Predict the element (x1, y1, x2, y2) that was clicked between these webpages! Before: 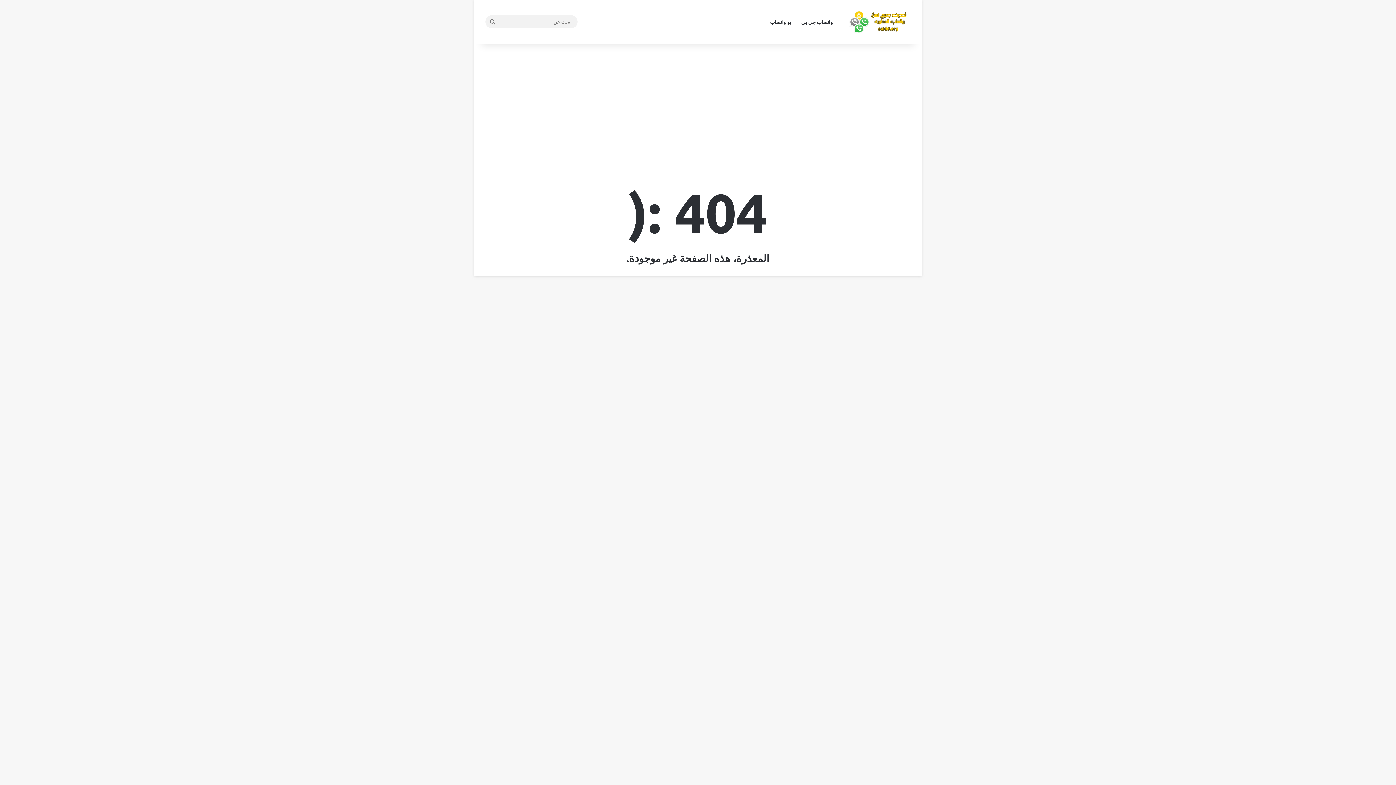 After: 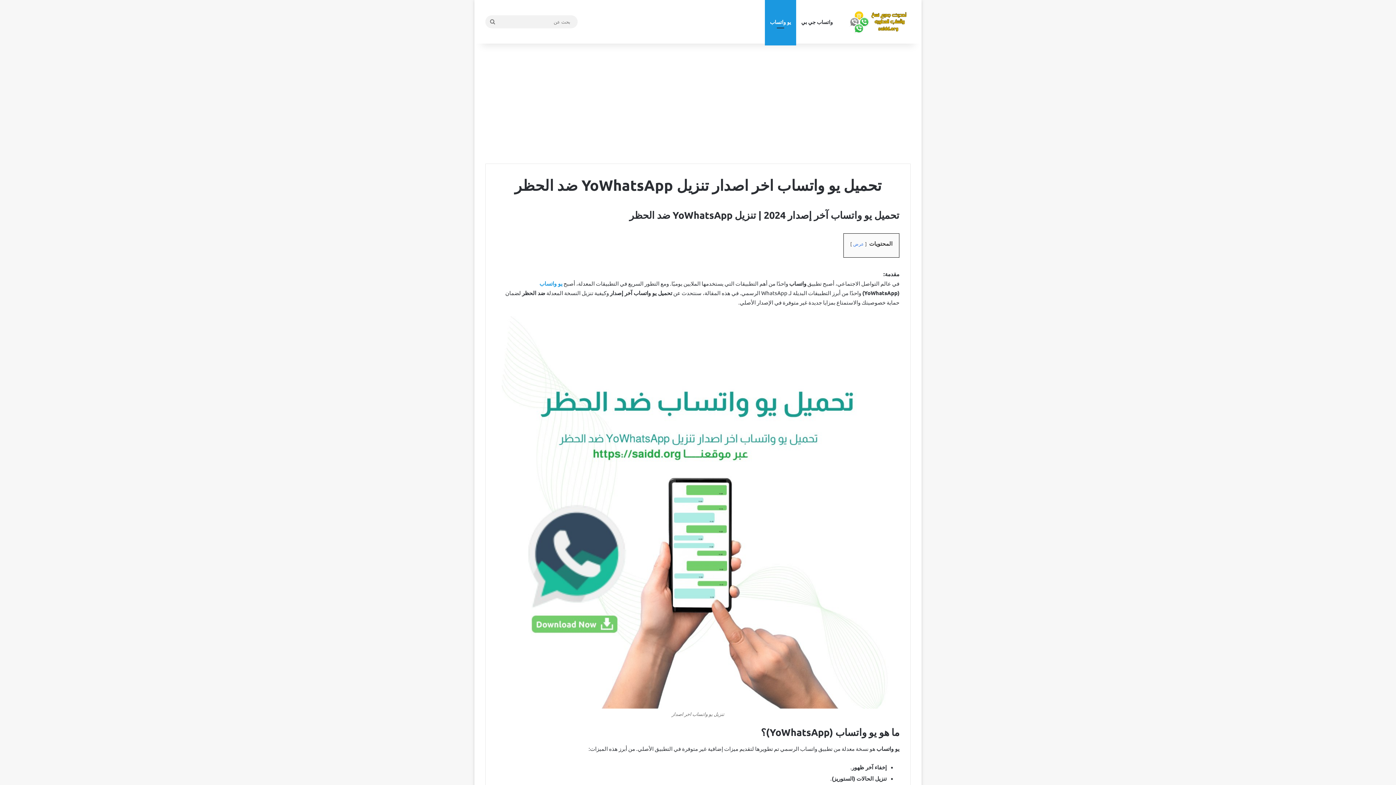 Action: bbox: (765, 0, 796, 43) label: يو واتساب